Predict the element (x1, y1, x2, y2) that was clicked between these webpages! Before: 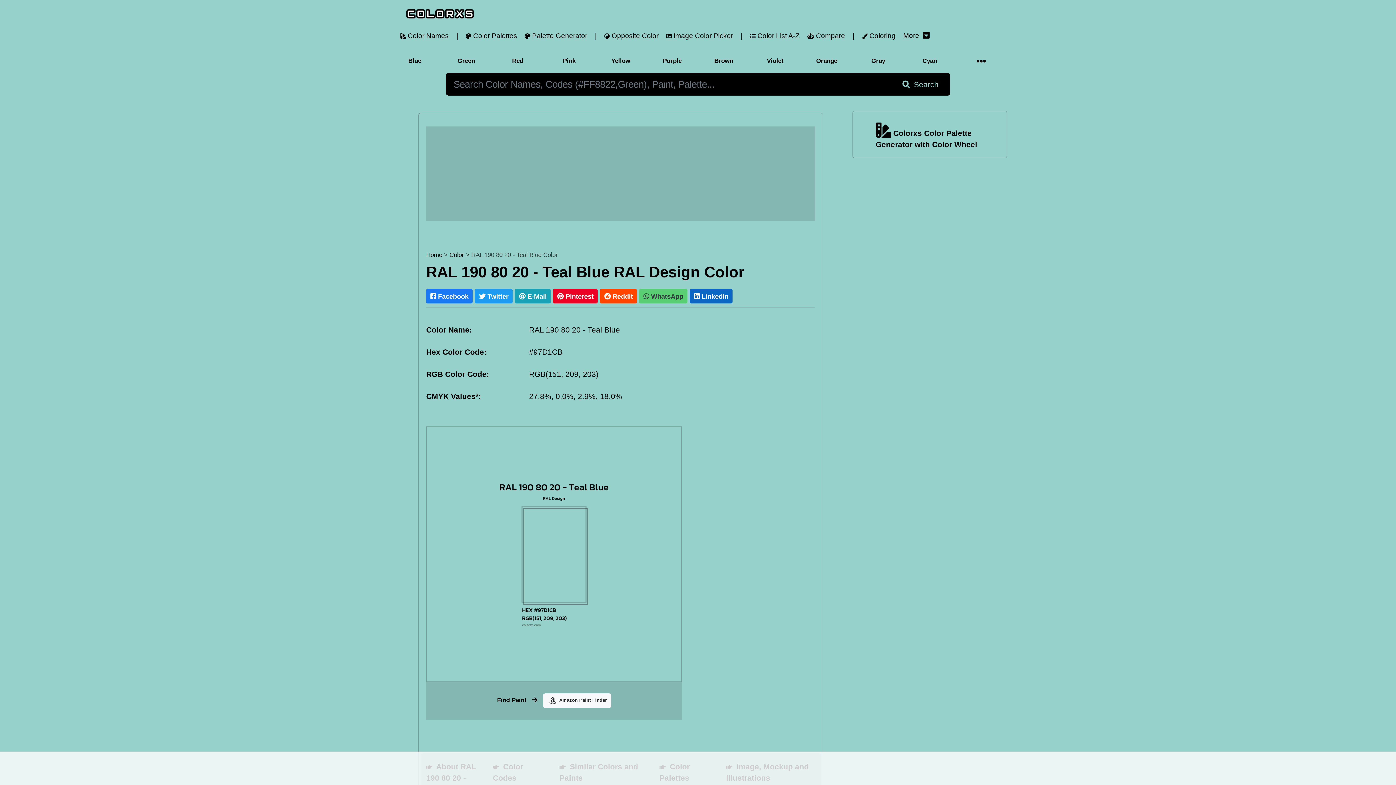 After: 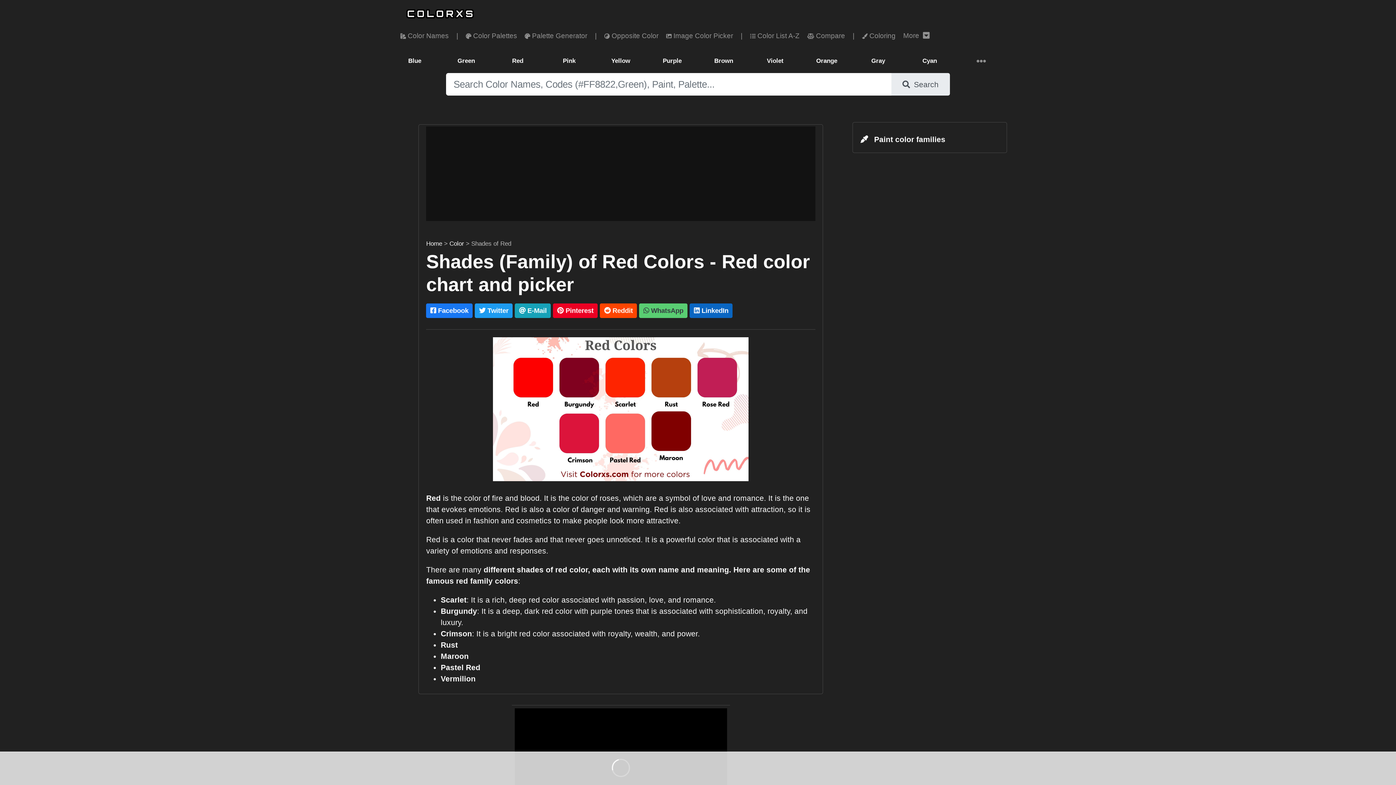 Action: label: Red bbox: (492, 52, 543, 69)